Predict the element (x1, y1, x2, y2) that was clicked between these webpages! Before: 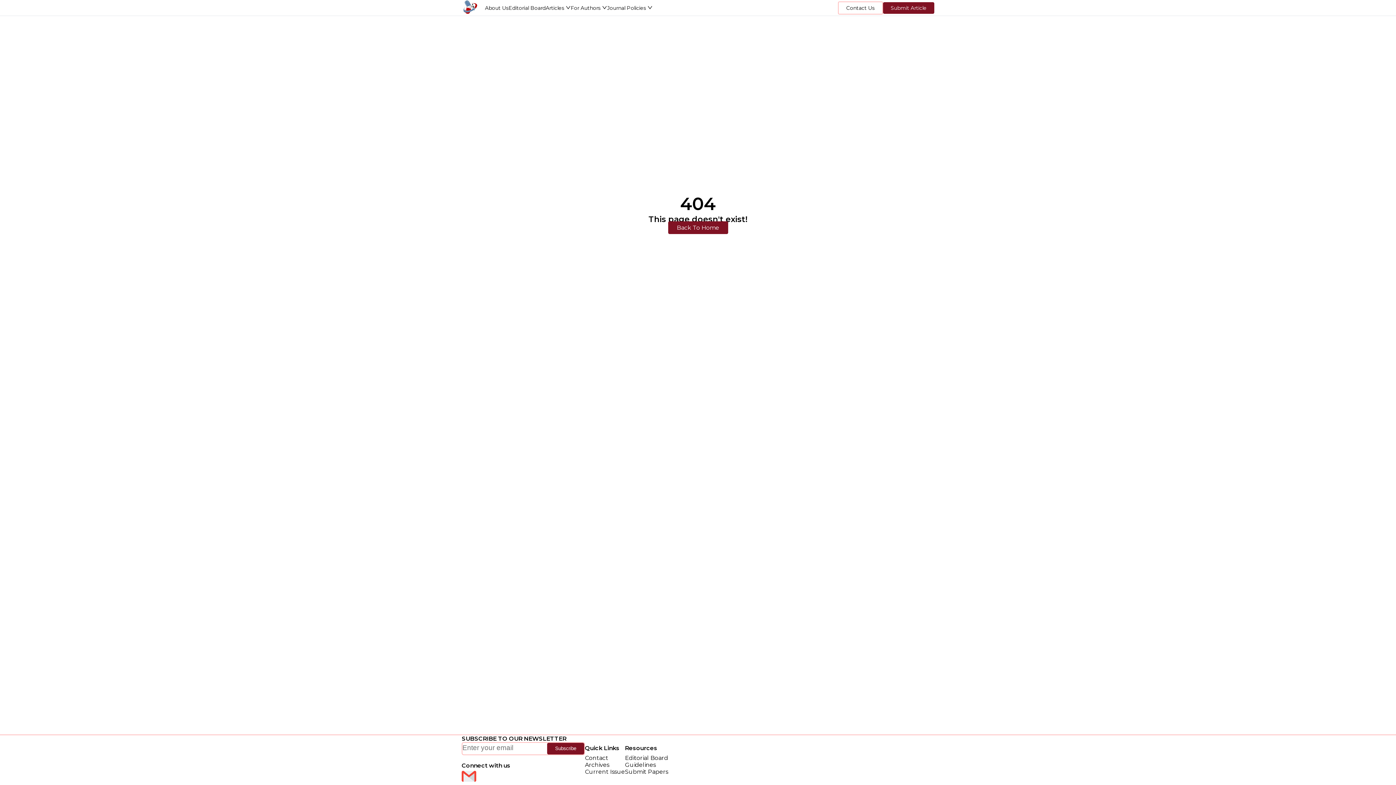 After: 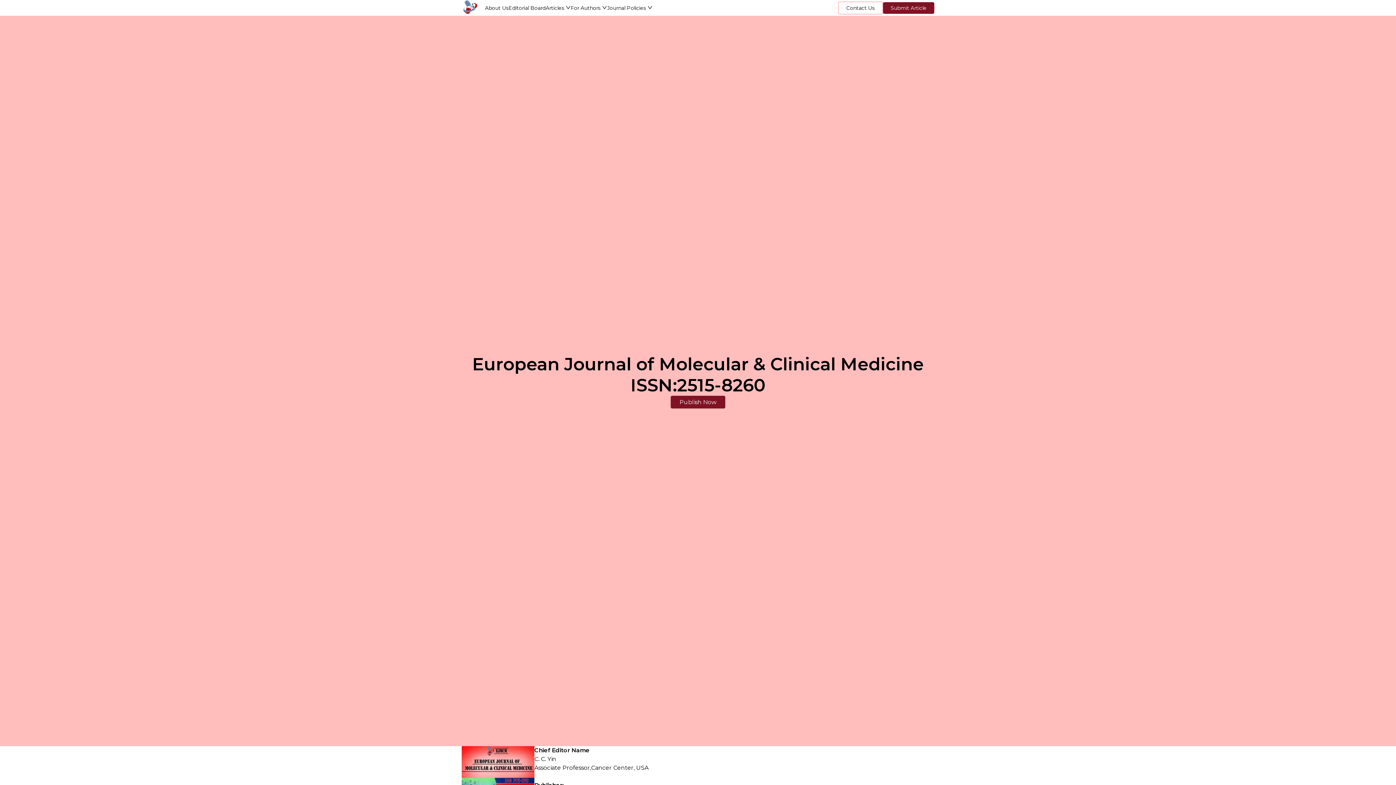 Action: bbox: (668, 221, 728, 234) label: Back To Home